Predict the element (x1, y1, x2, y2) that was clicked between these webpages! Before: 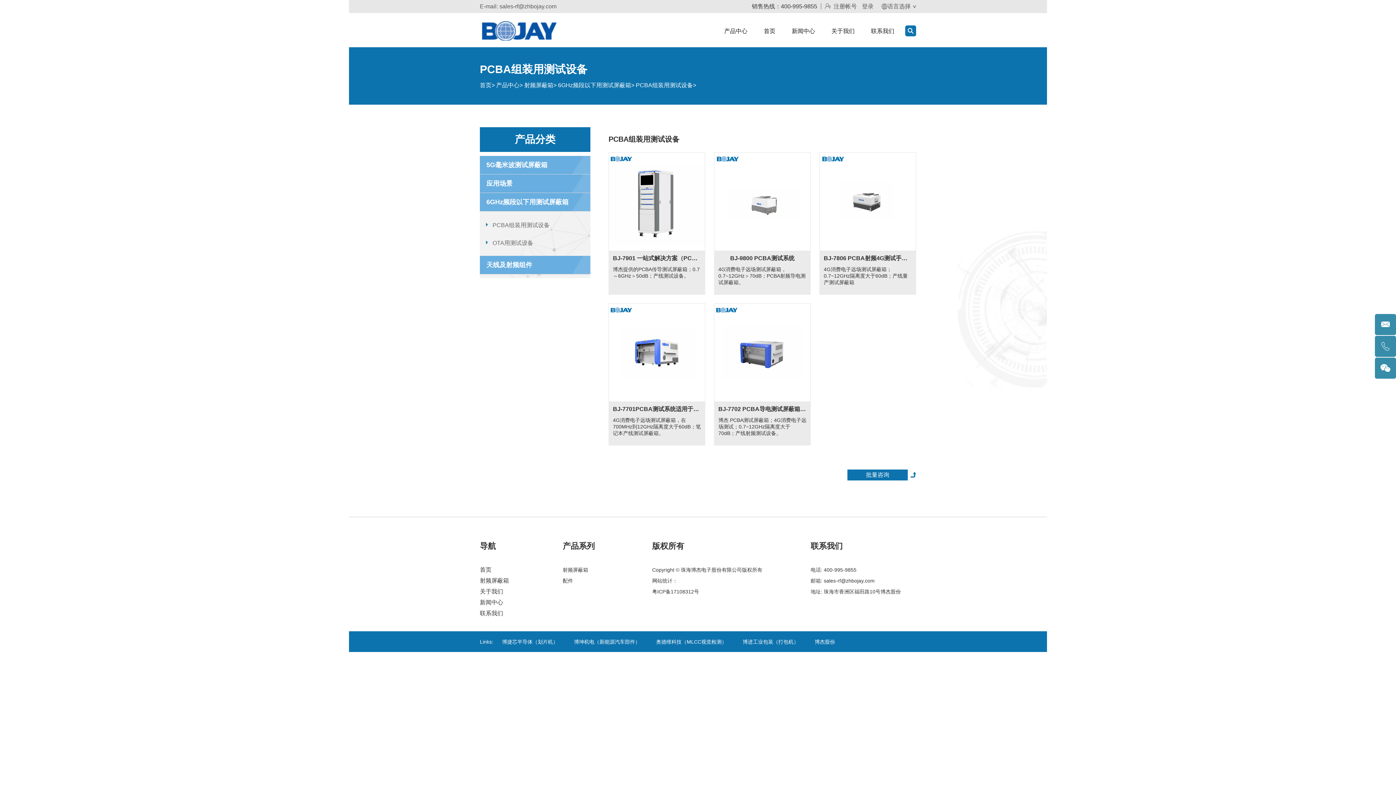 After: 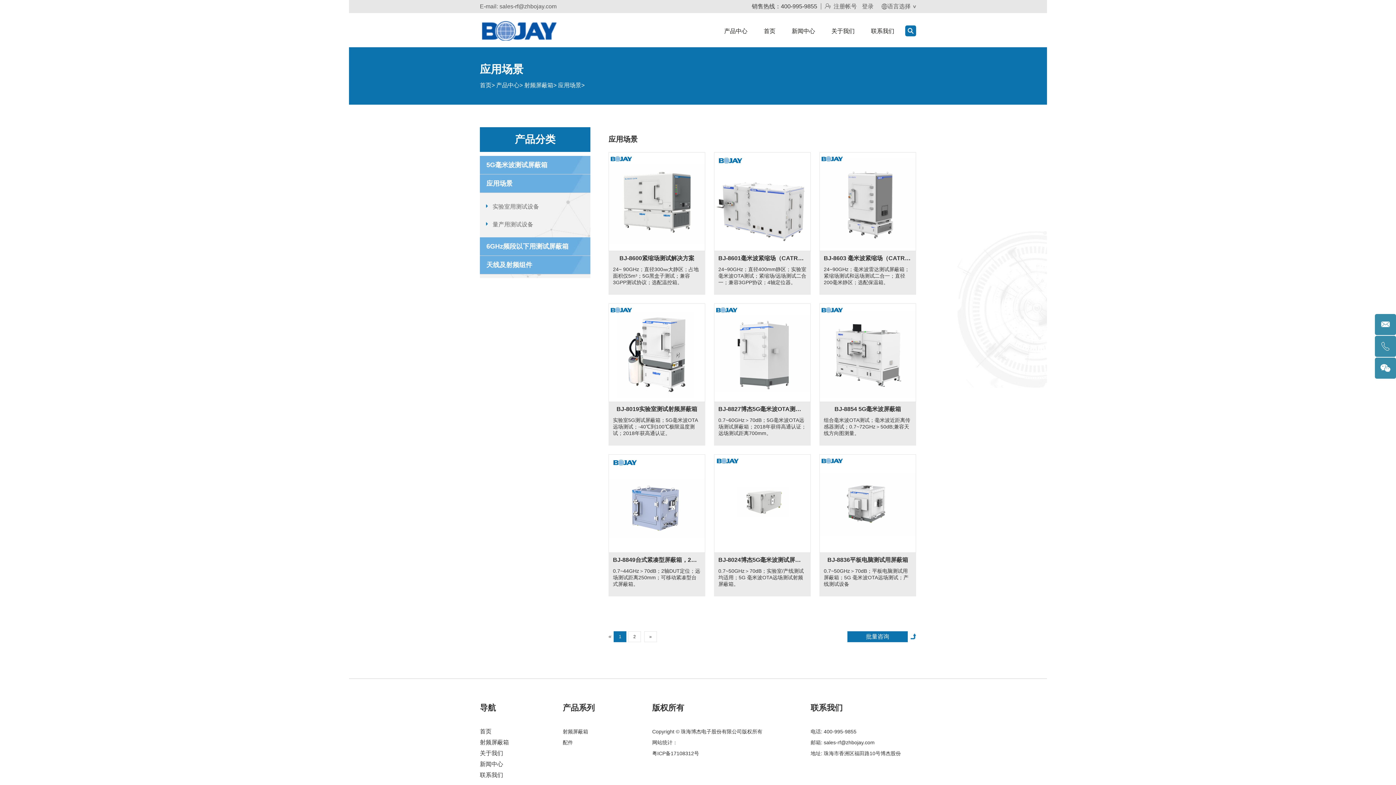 Action: bbox: (486, 178, 577, 189) label: 应用场景